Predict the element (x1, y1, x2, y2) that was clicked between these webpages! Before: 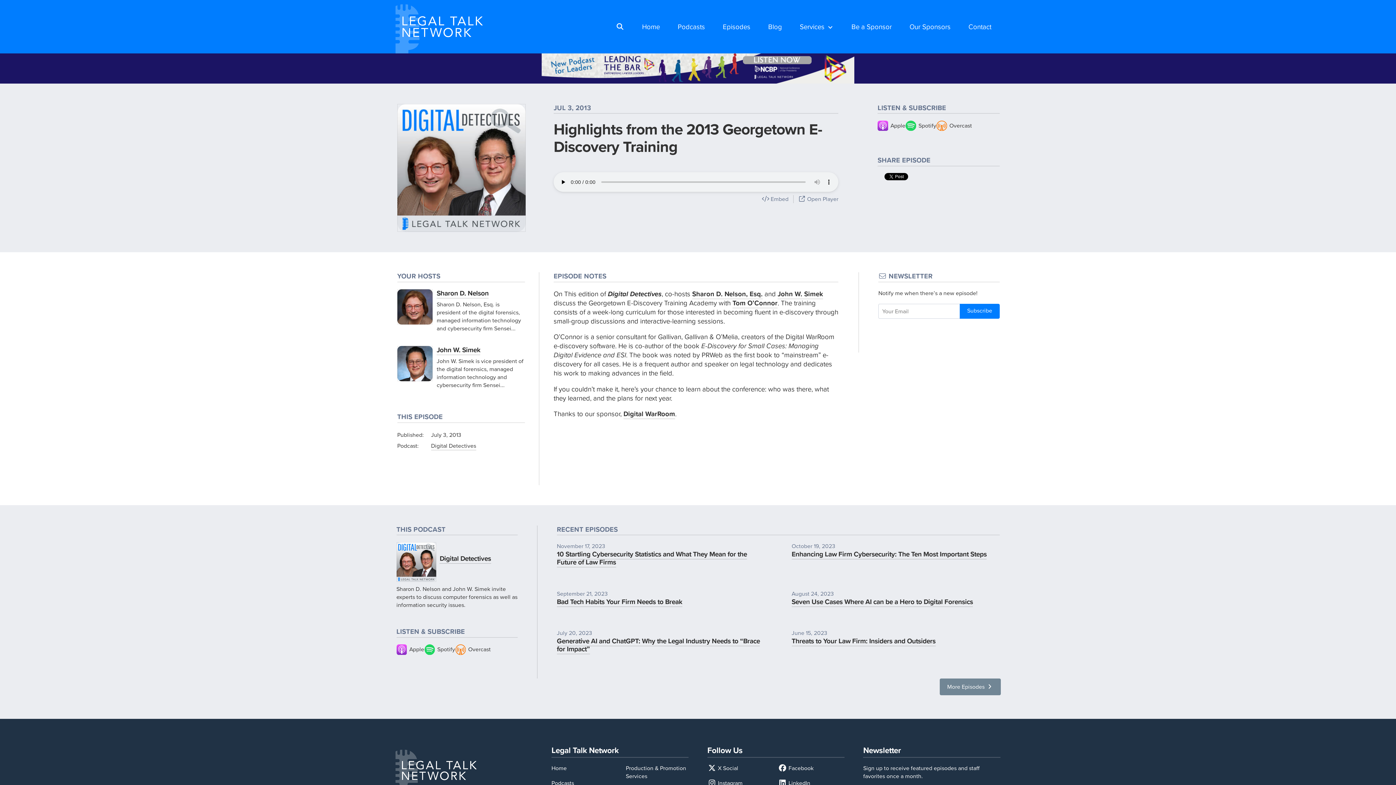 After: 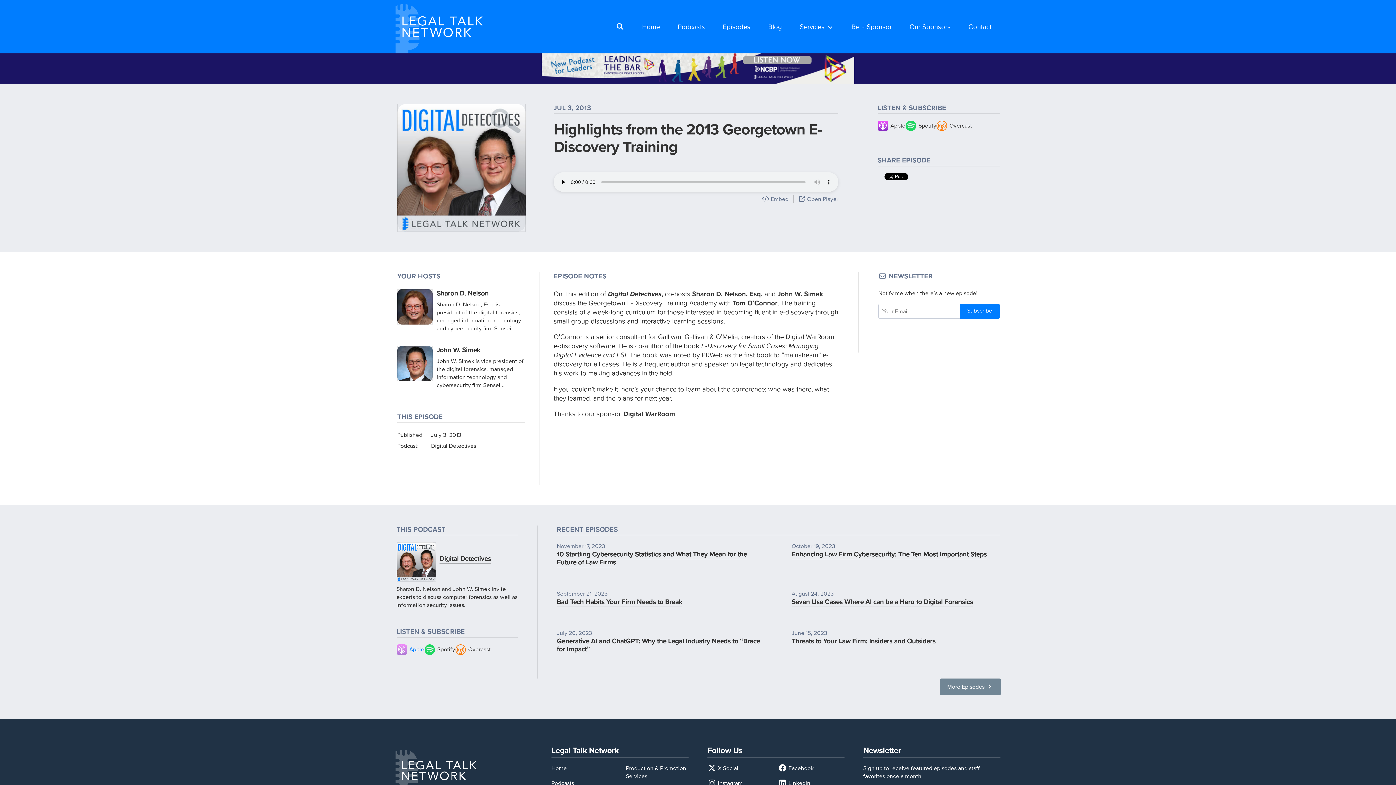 Action: label: 	Apple bbox: (396, 644, 424, 655)